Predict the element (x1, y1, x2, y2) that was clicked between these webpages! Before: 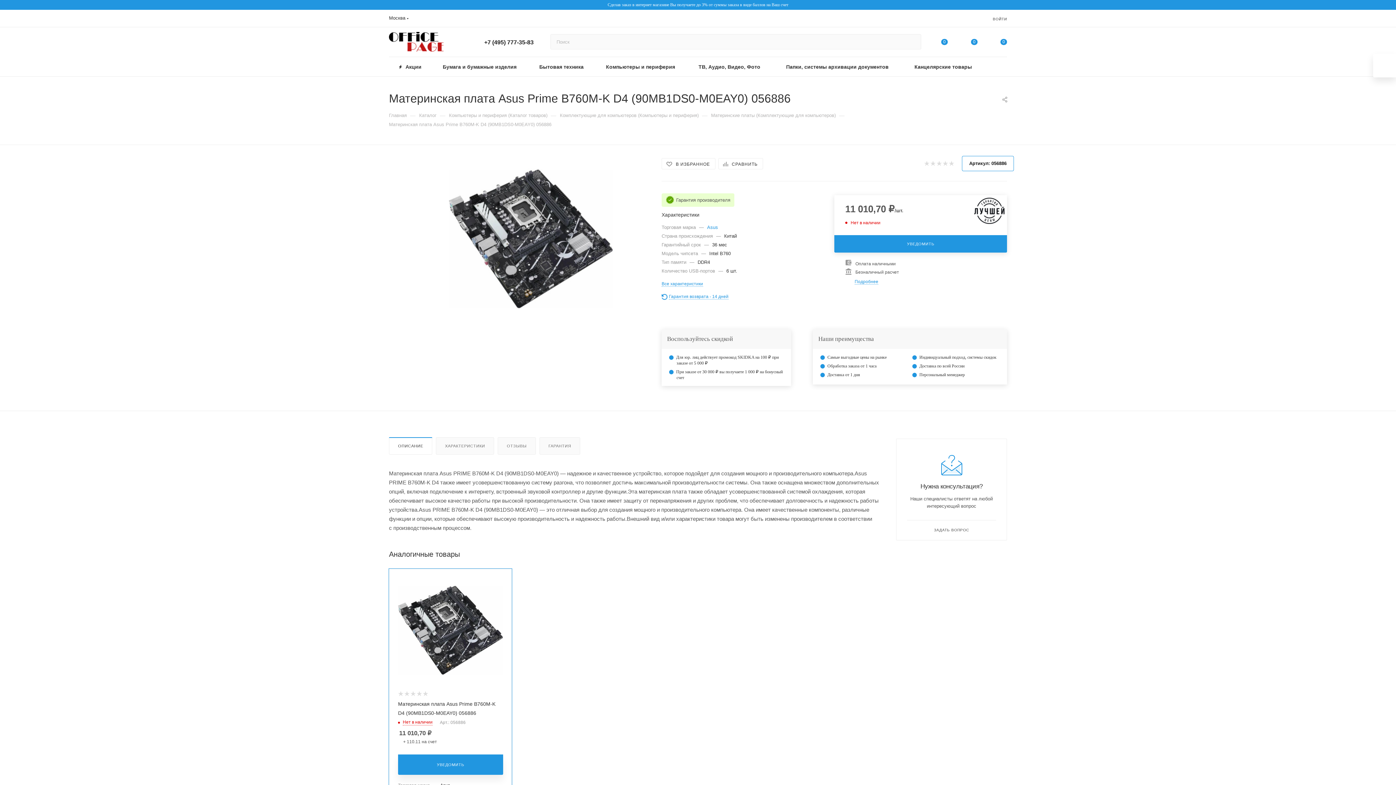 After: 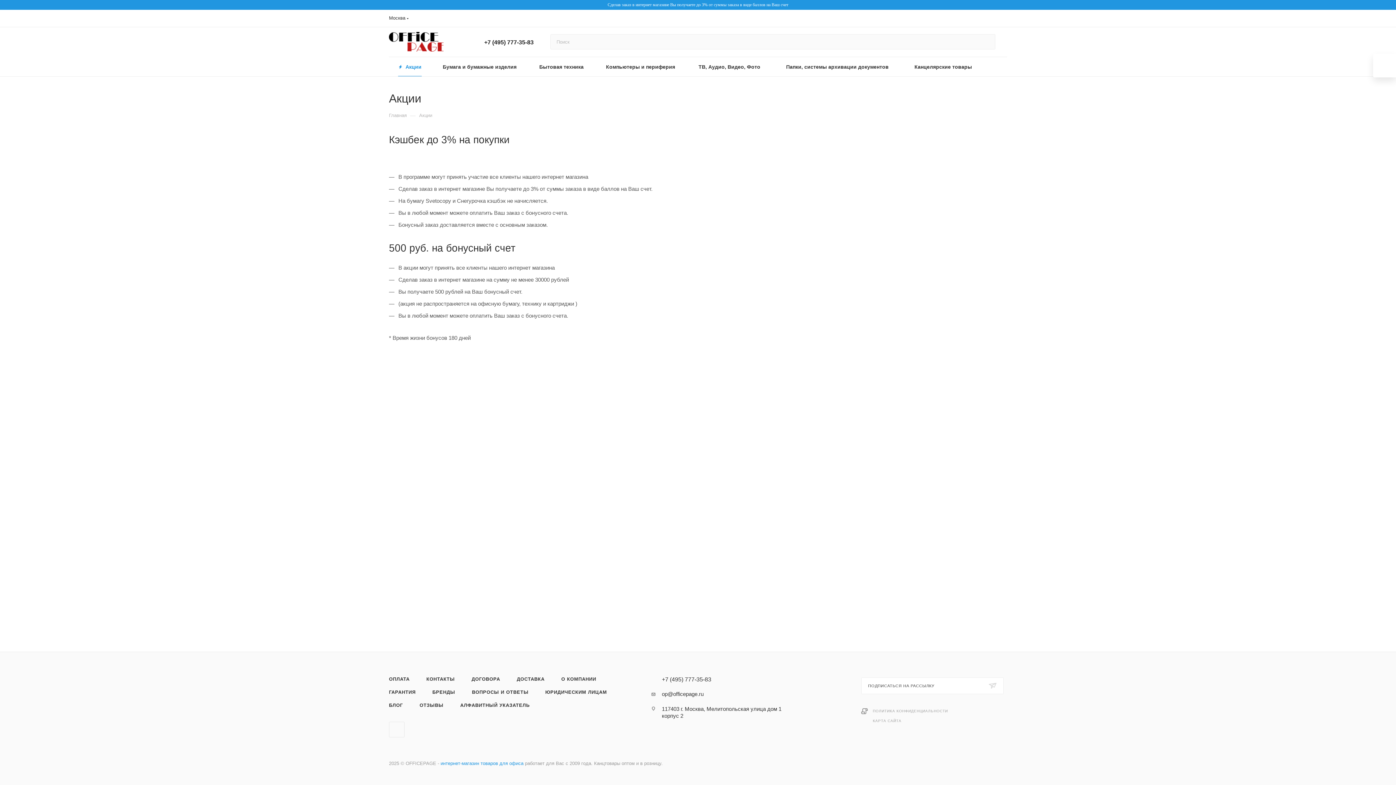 Action: bbox: (389, 57, 430, 76) label:  Акции